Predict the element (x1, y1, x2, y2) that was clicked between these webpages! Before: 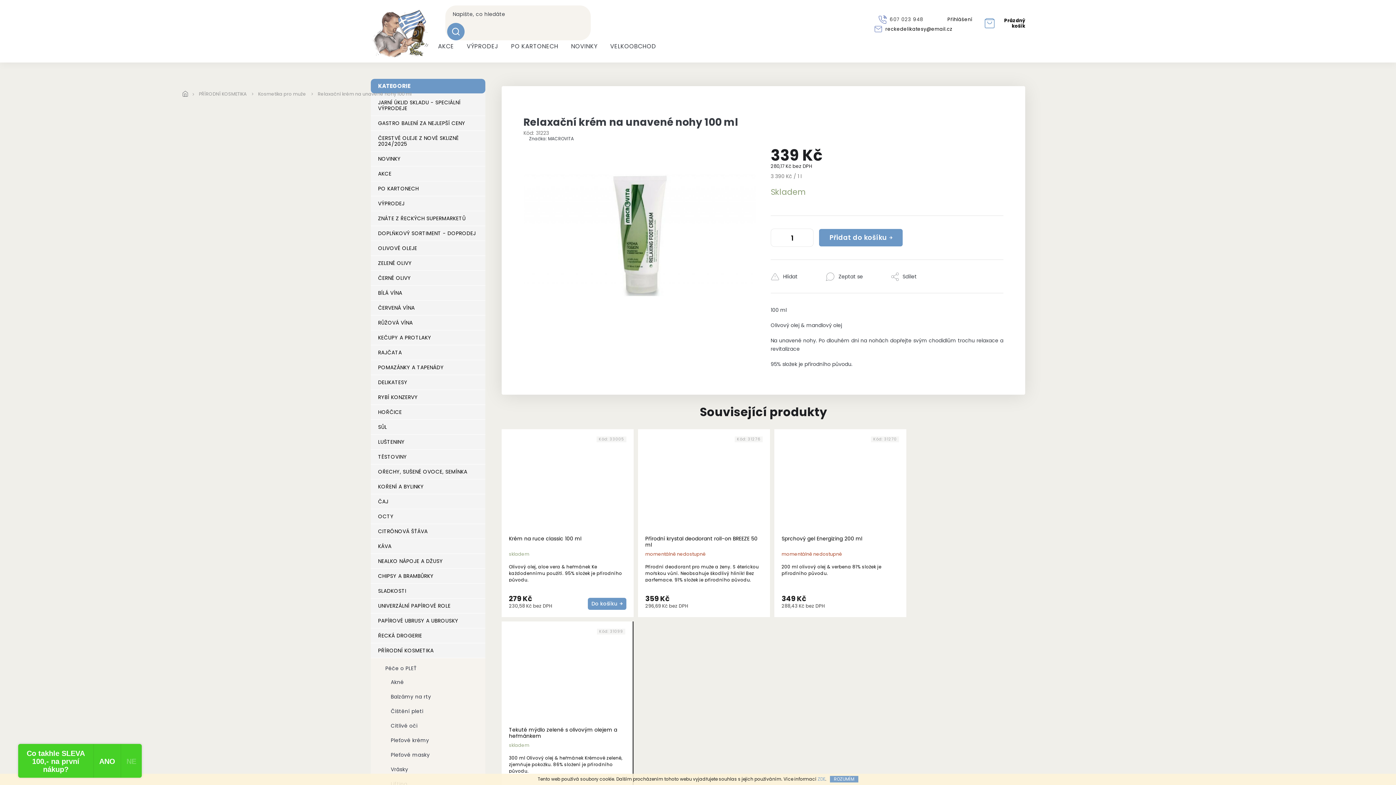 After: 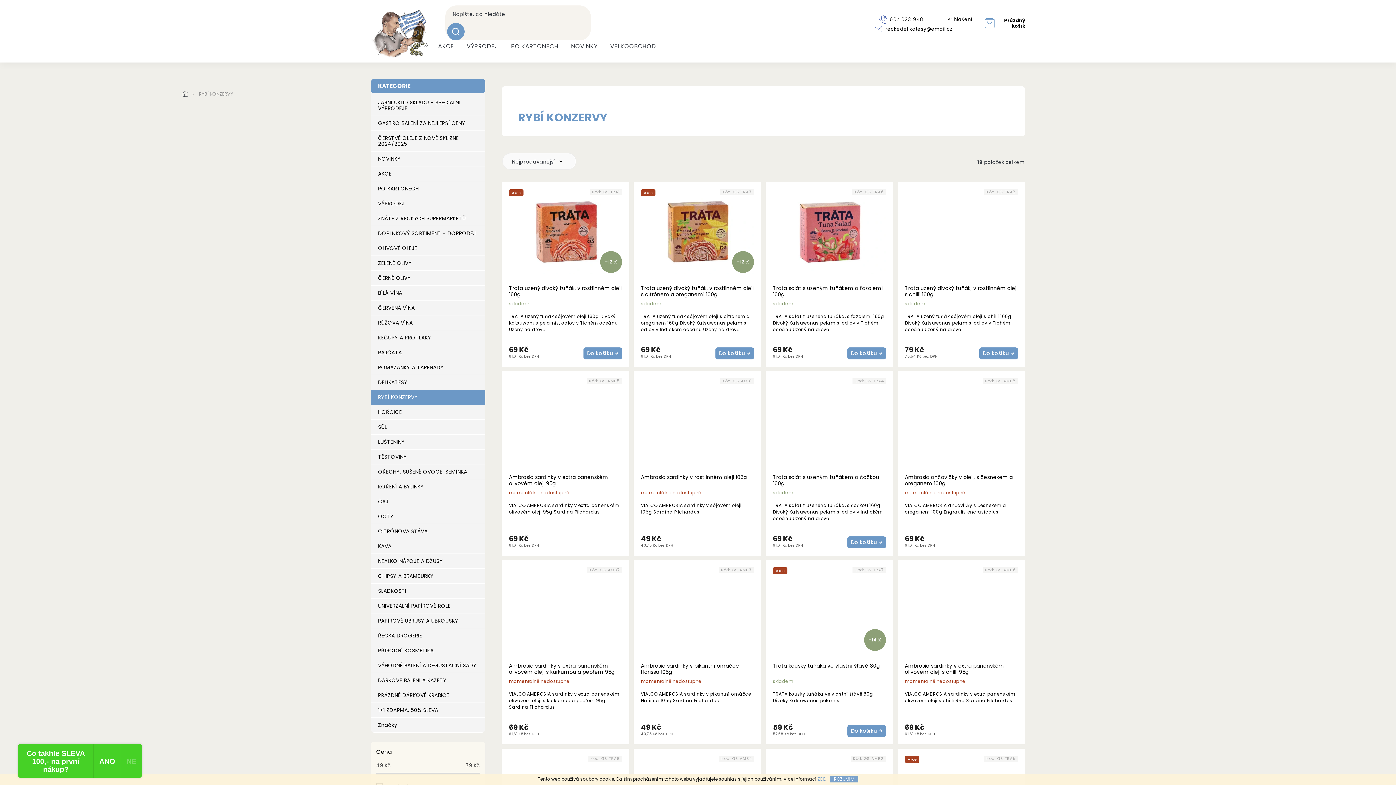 Action: bbox: (370, 390, 485, 405) label: RYBÍ KONZERVY